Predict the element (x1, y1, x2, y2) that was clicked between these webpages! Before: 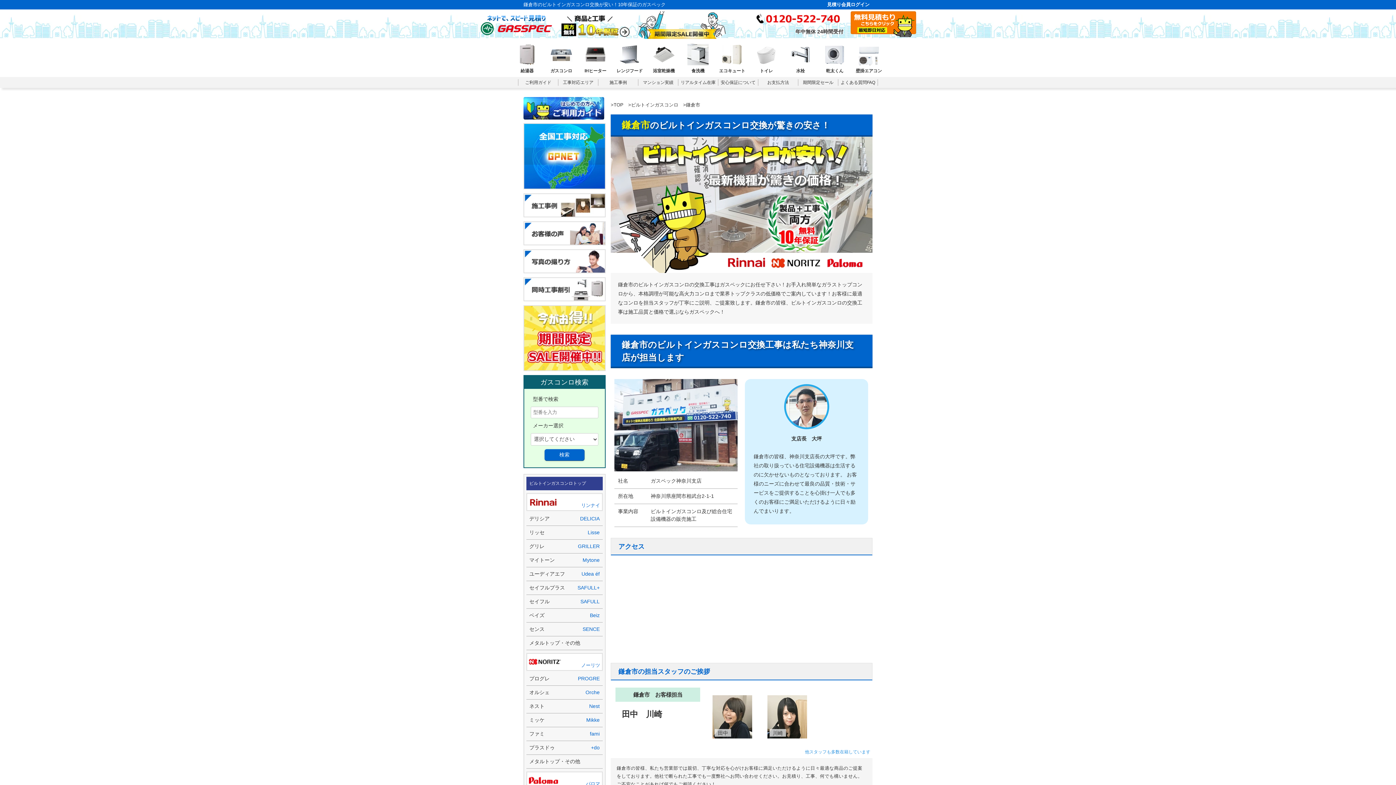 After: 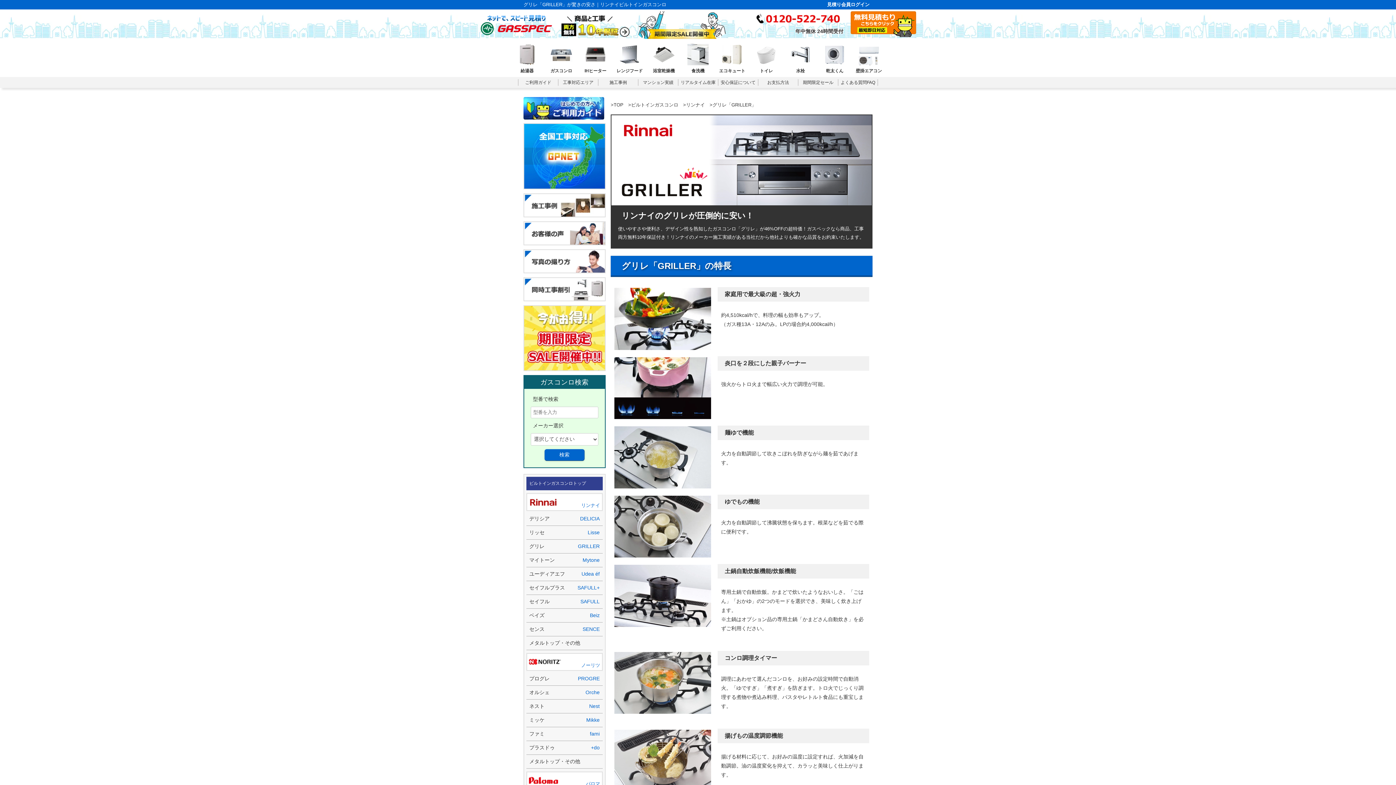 Action: bbox: (526, 539, 602, 553) label: グリレ
GRILLER